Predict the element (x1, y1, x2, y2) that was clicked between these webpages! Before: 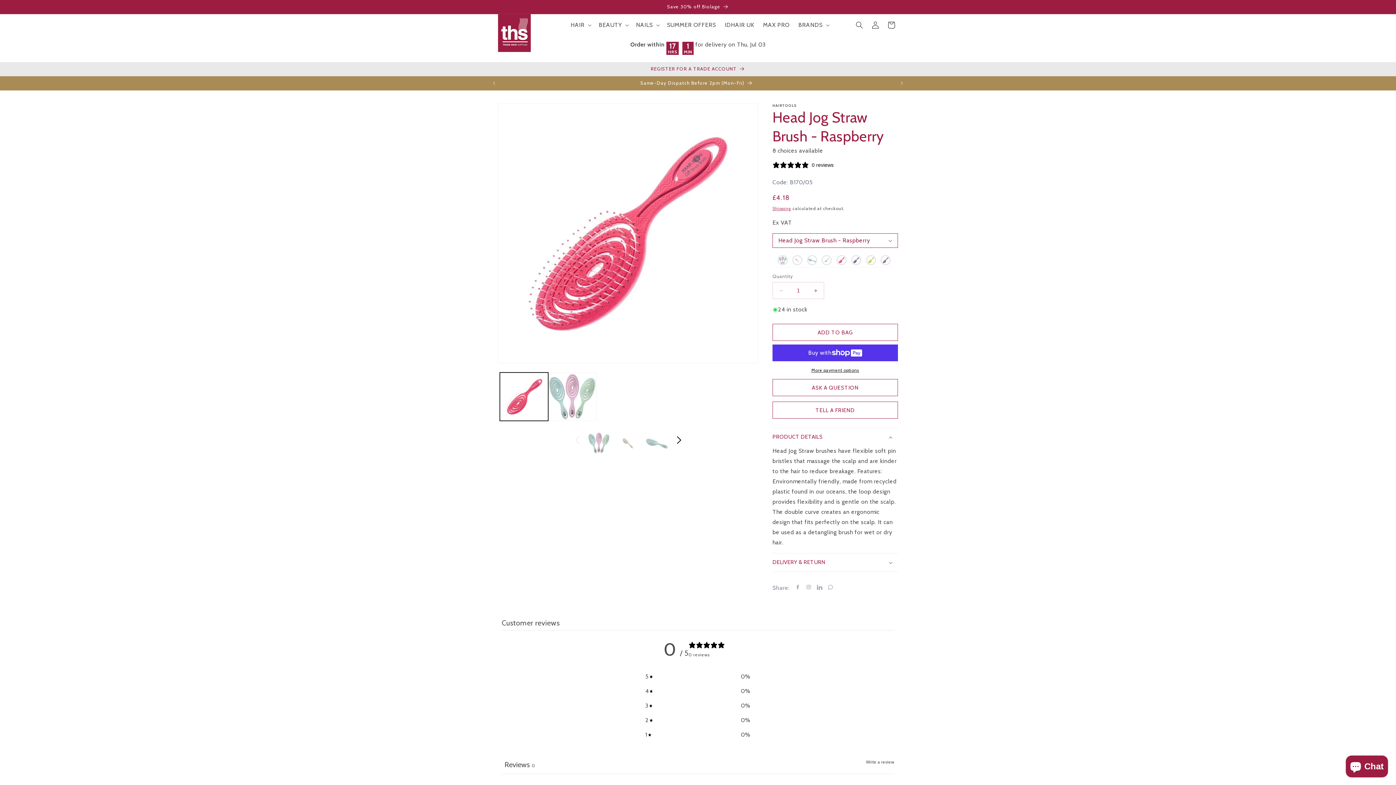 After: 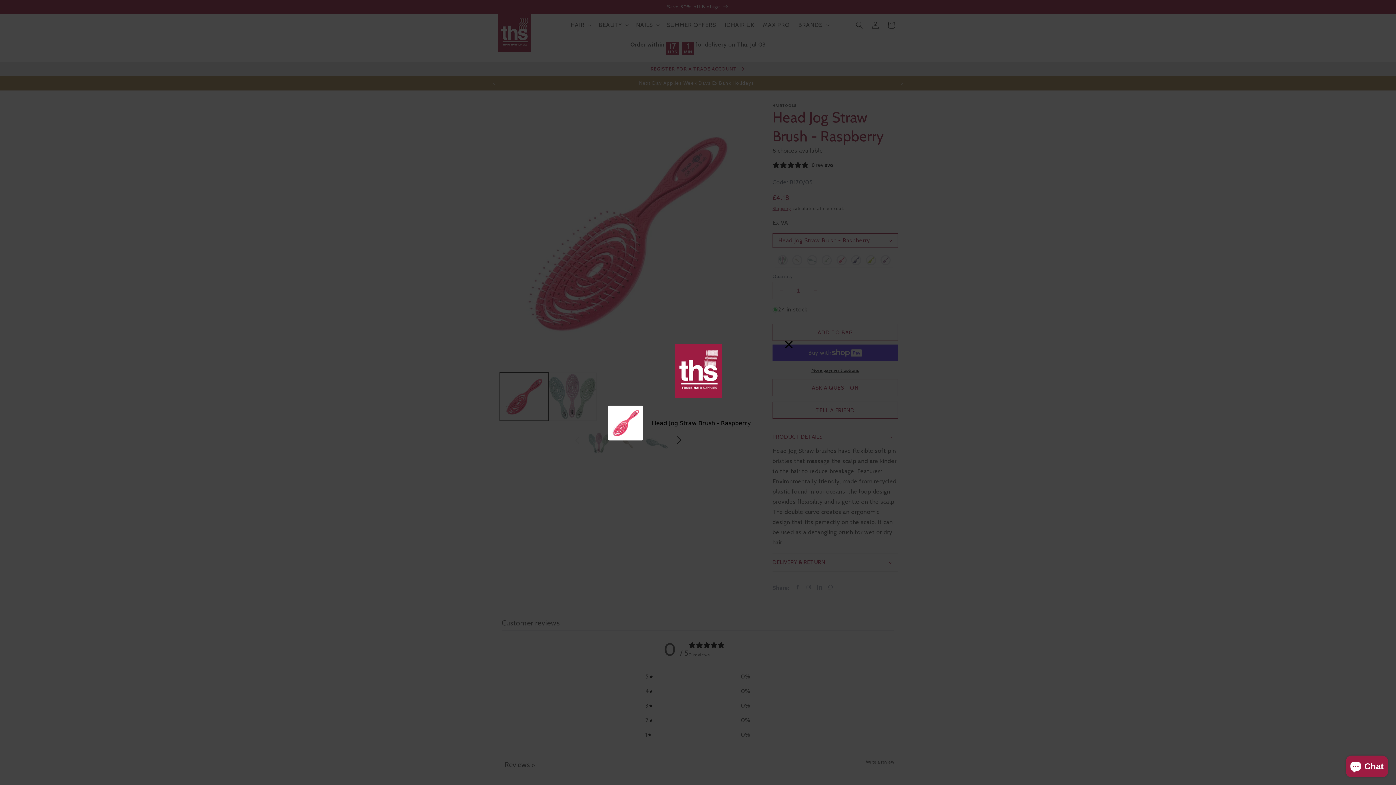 Action: label: Write a review – opens in a new tab bbox: (866, 757, 894, 766)